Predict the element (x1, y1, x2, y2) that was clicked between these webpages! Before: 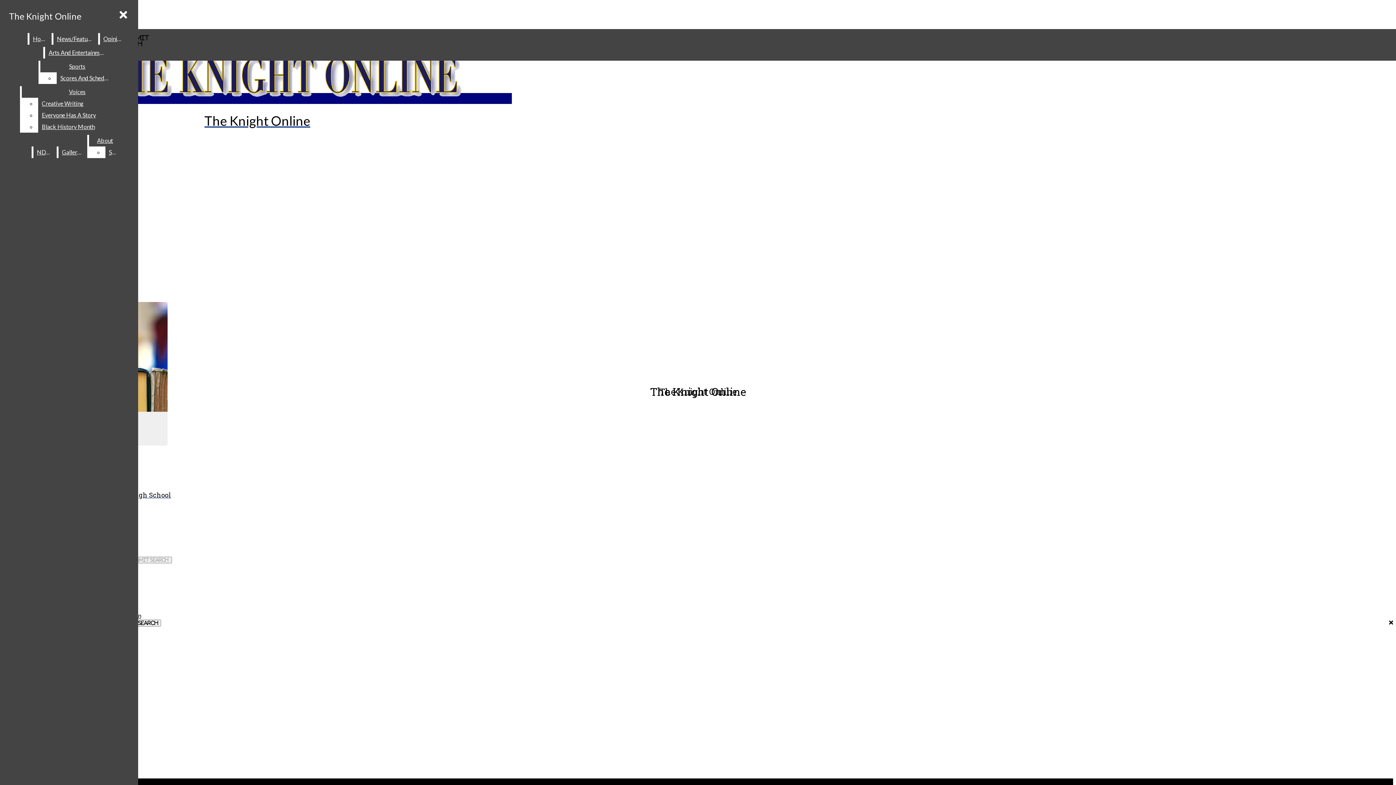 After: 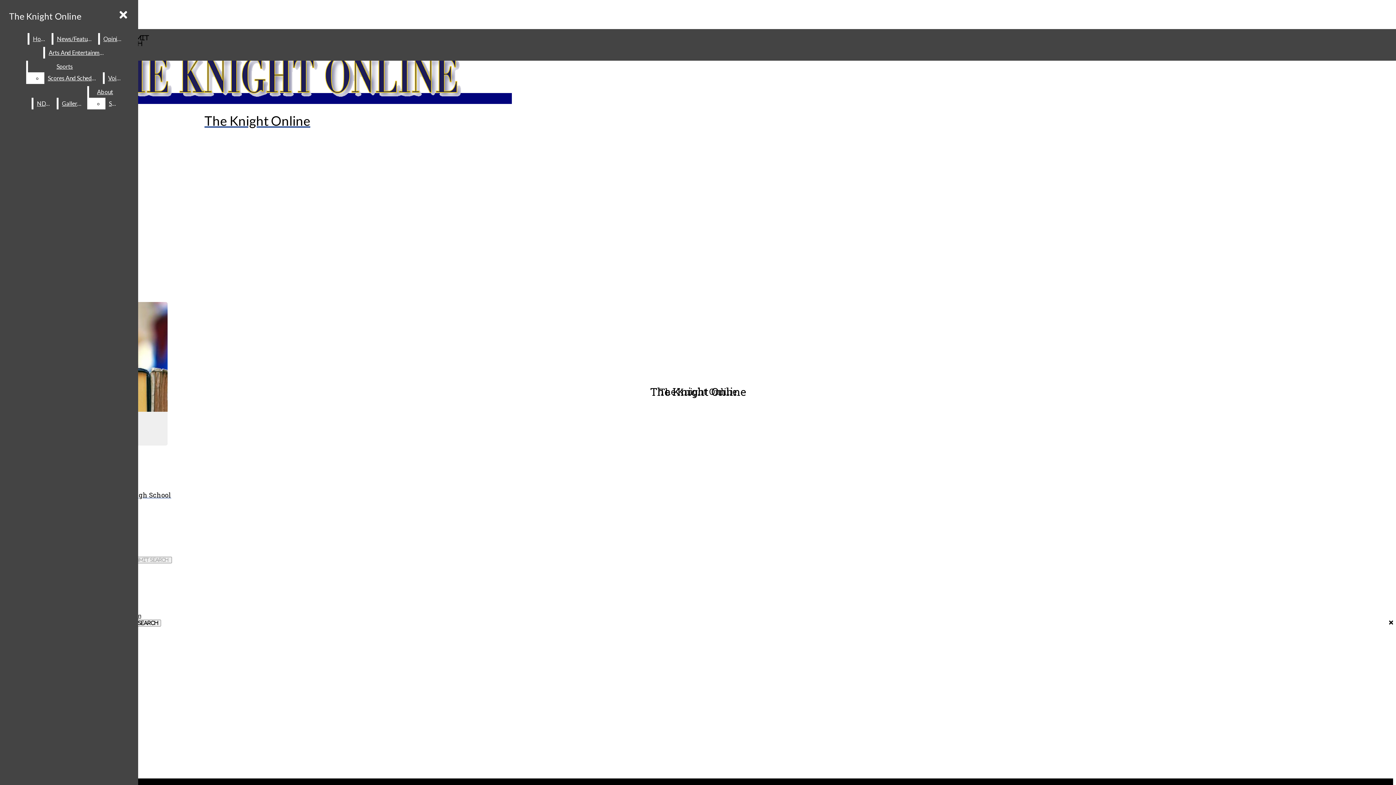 Action: label: Black History Month bbox: (38, 121, 132, 132)